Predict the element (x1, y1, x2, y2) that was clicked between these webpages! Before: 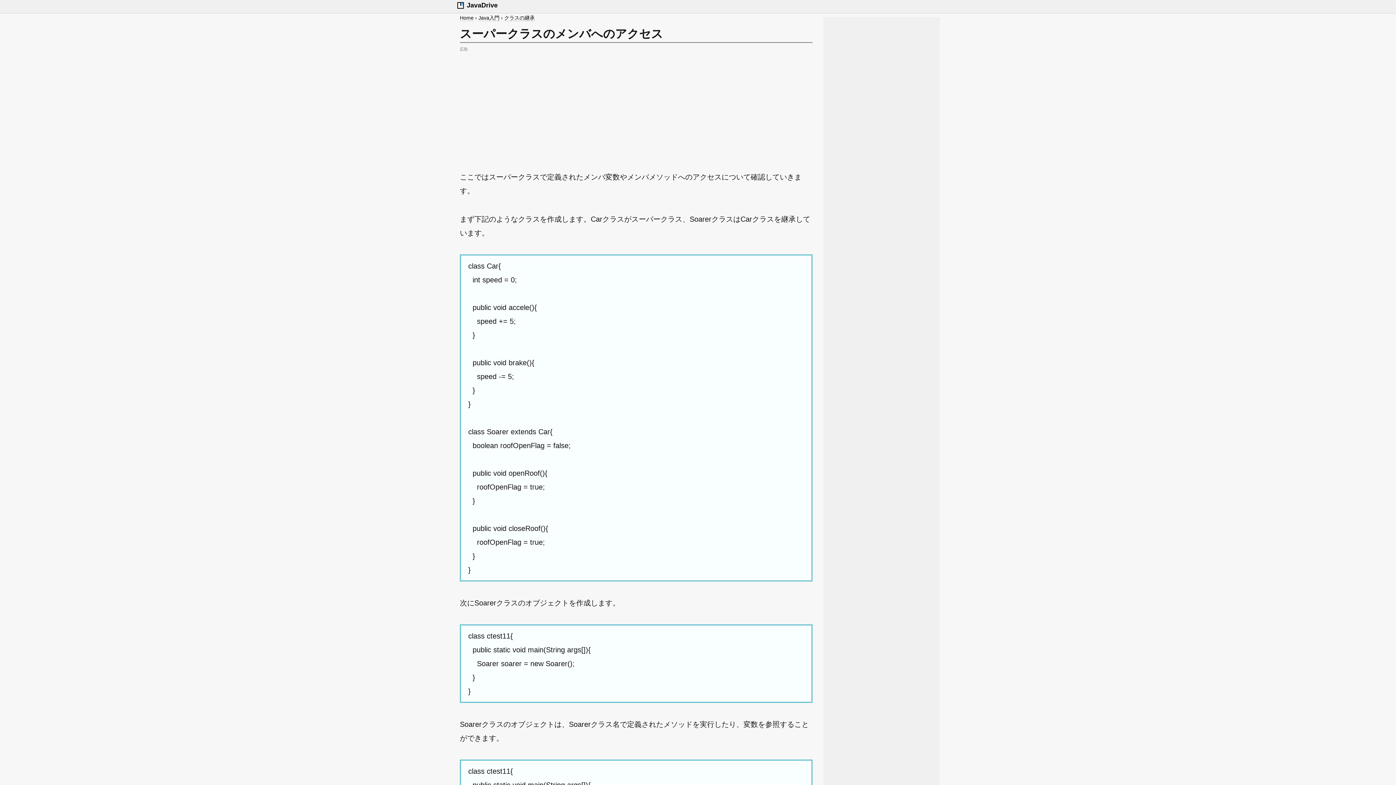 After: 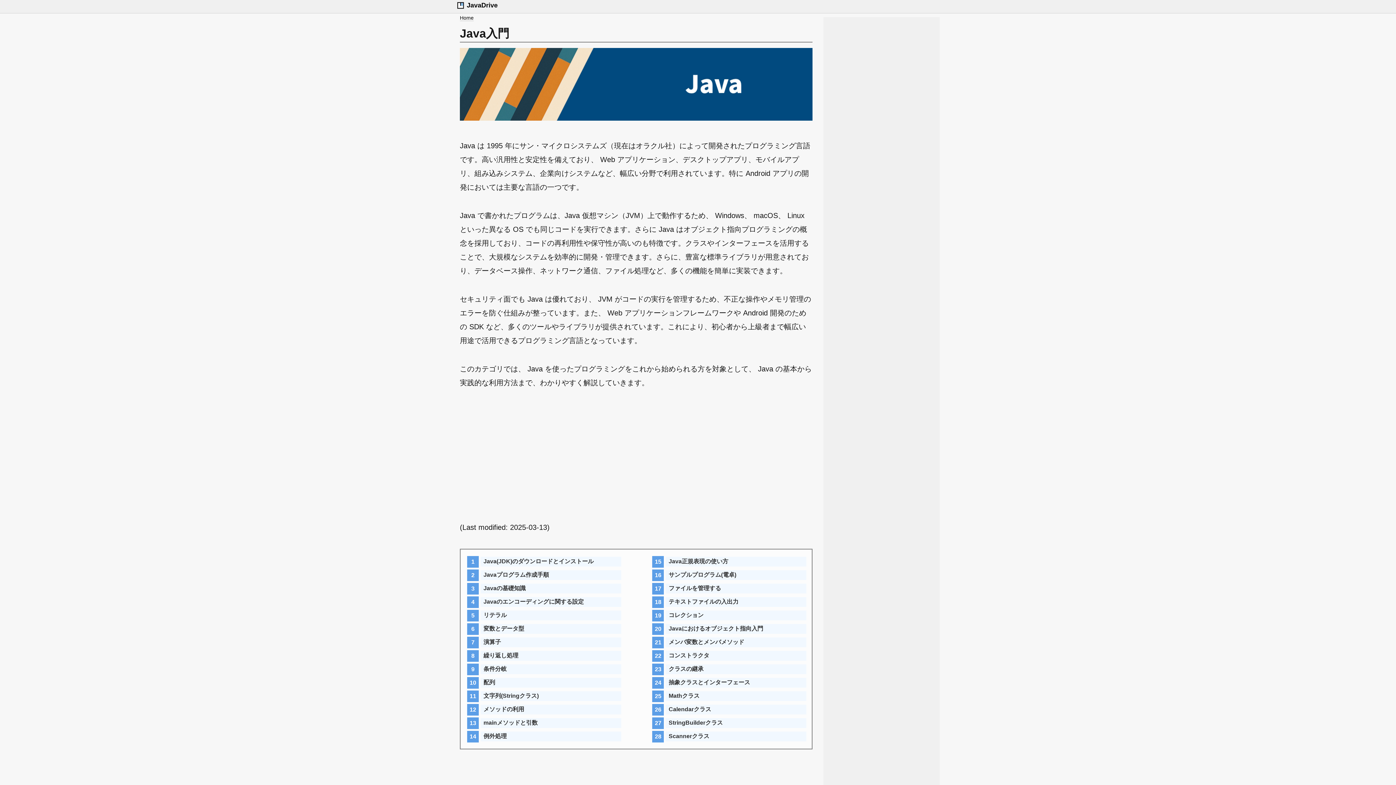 Action: label: Java入門 bbox: (478, 14, 499, 21)